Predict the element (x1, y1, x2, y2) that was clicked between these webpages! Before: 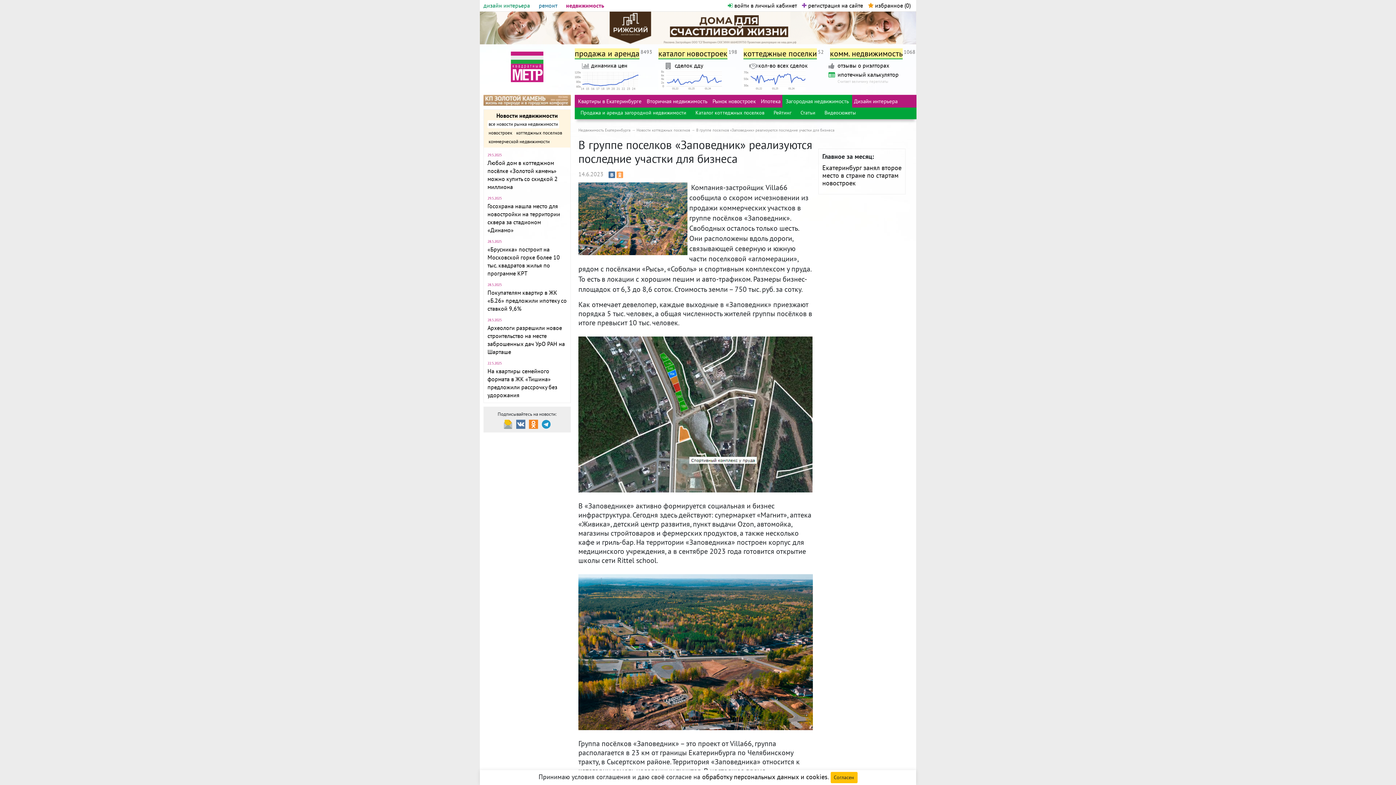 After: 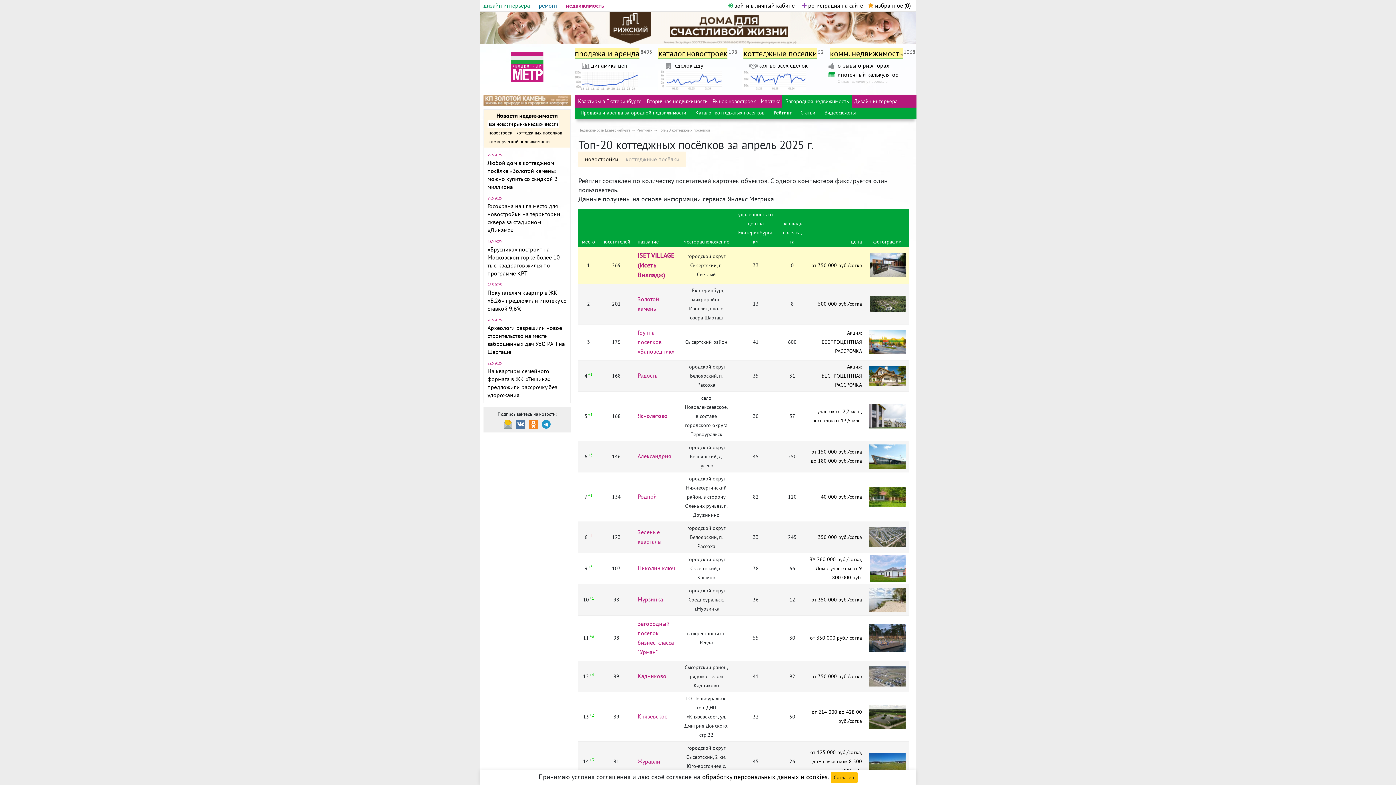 Action: bbox: (770, 108, 795, 117) label: Рейтинг